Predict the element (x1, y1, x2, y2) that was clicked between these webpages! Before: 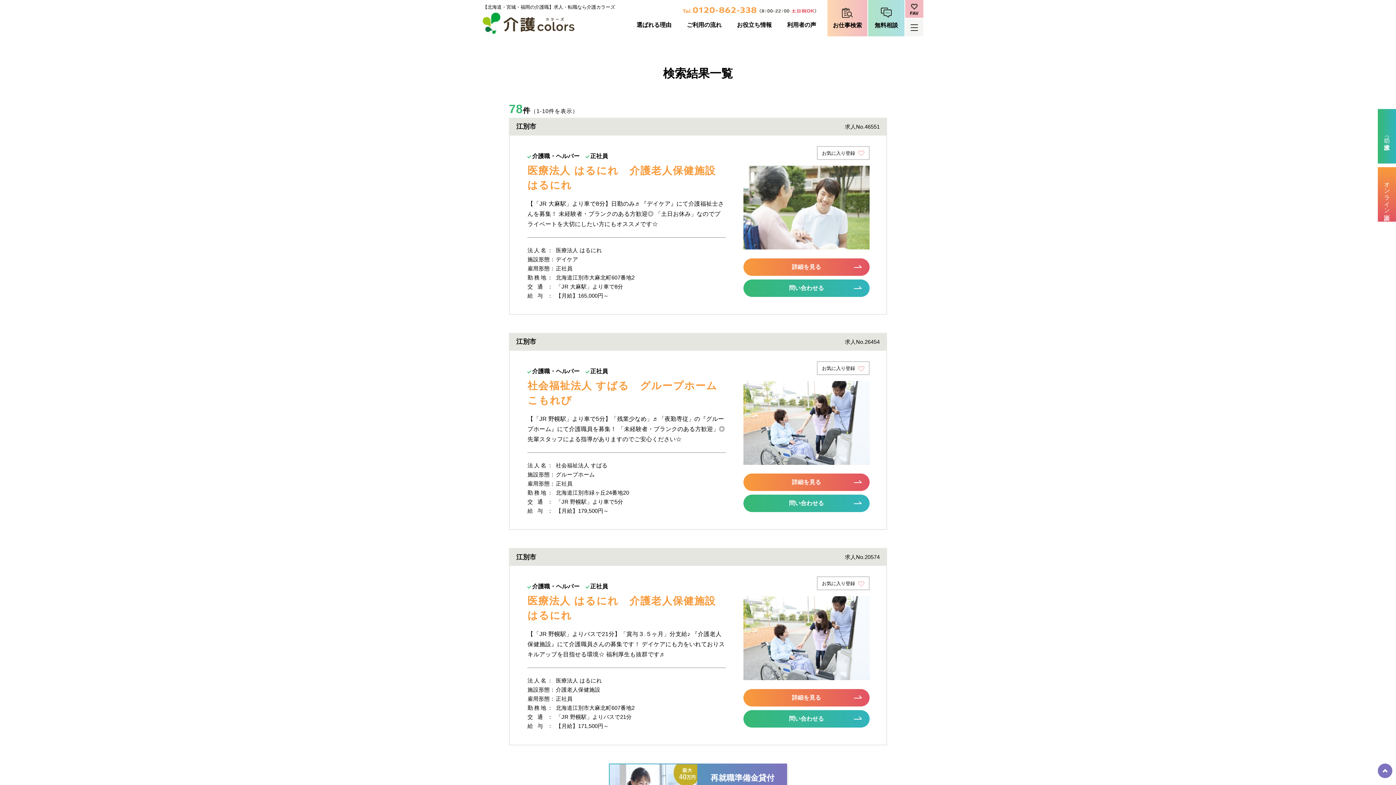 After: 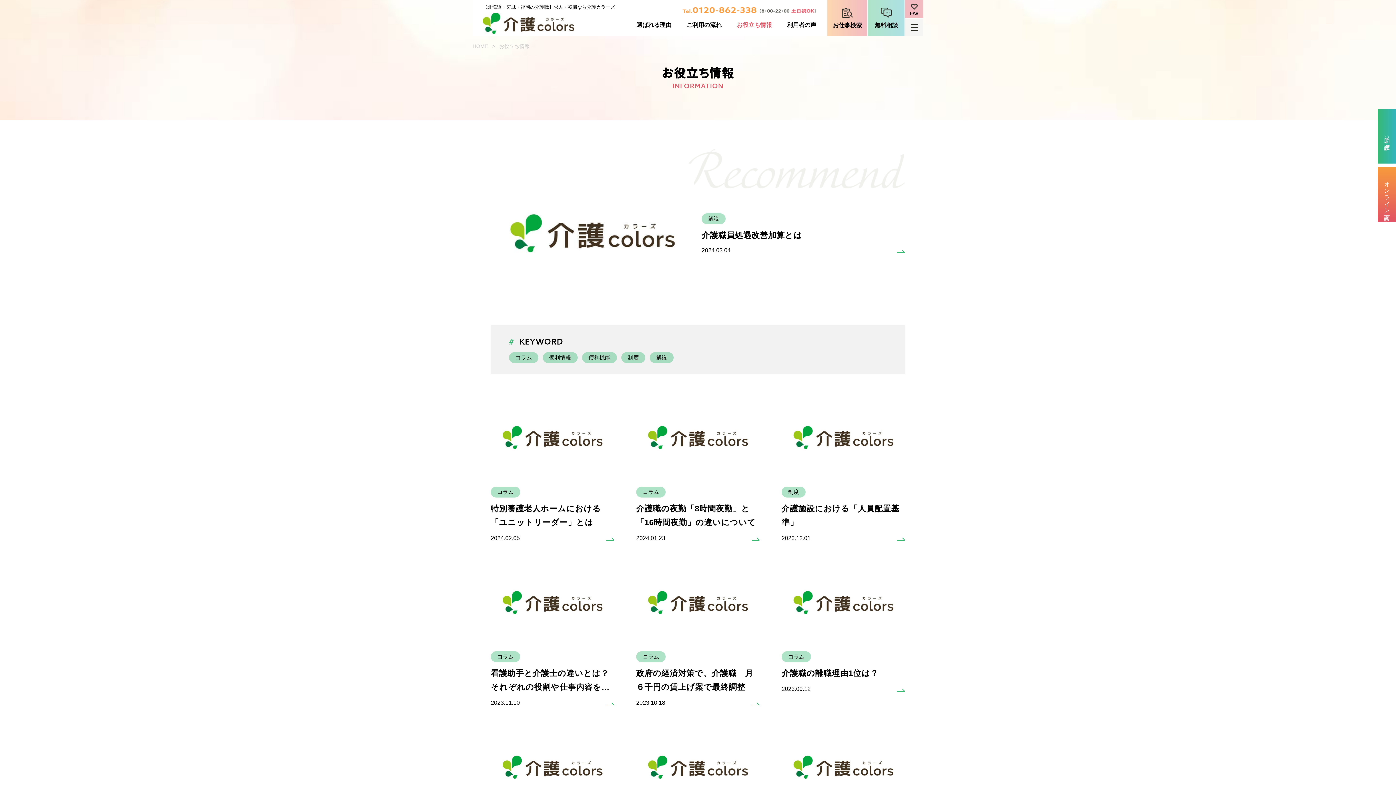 Action: bbox: (737, 13, 772, 36) label: お役立ち情報